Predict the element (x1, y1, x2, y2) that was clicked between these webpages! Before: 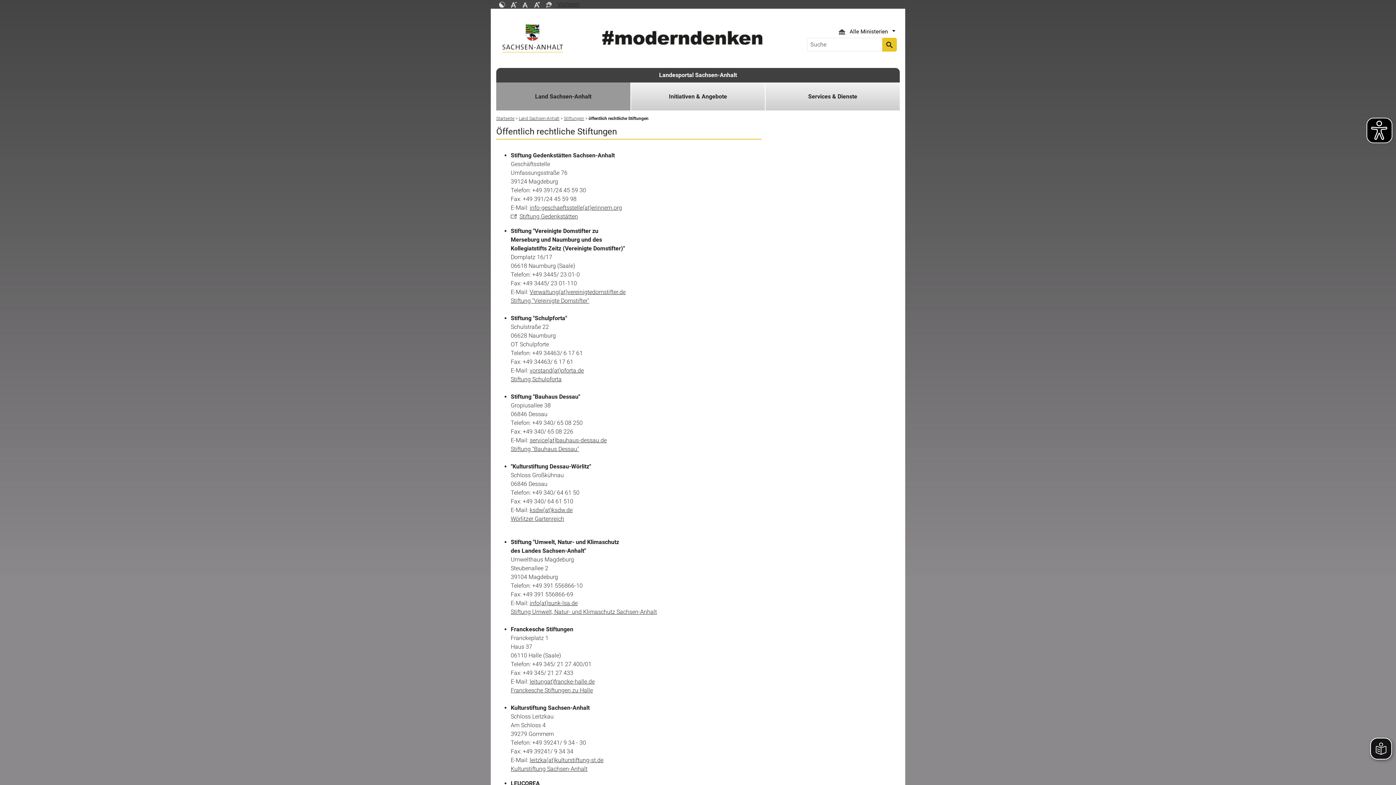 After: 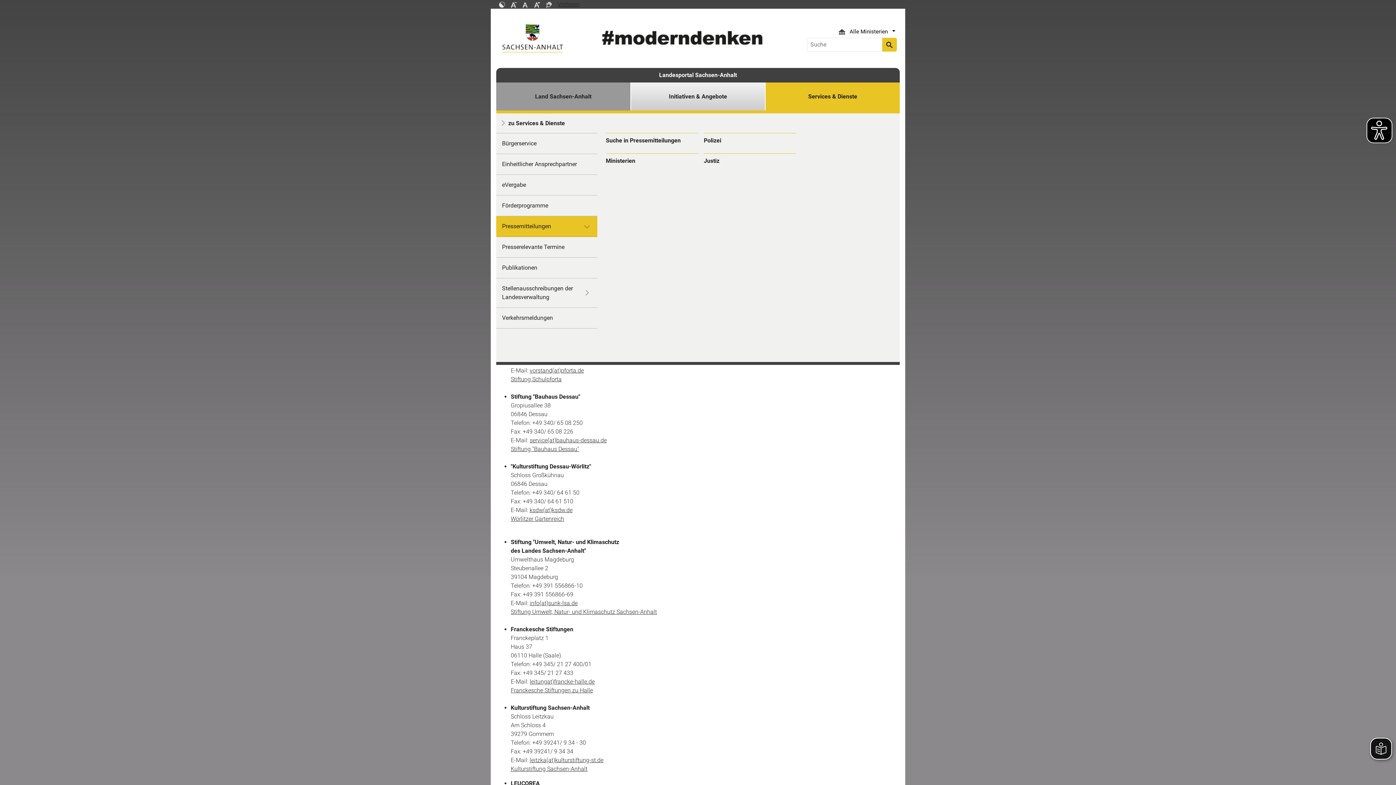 Action: bbox: (771, 82, 894, 110) label: Services & Dienste